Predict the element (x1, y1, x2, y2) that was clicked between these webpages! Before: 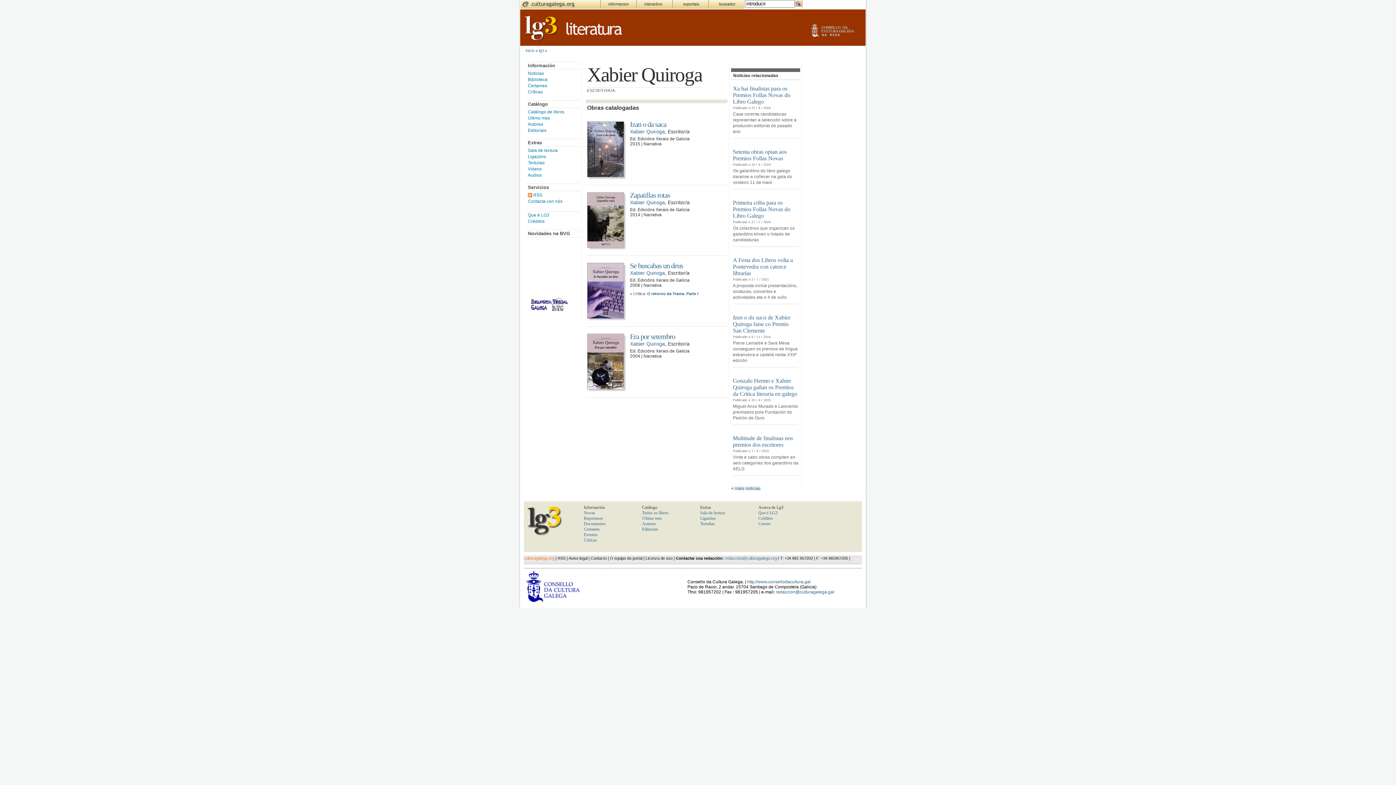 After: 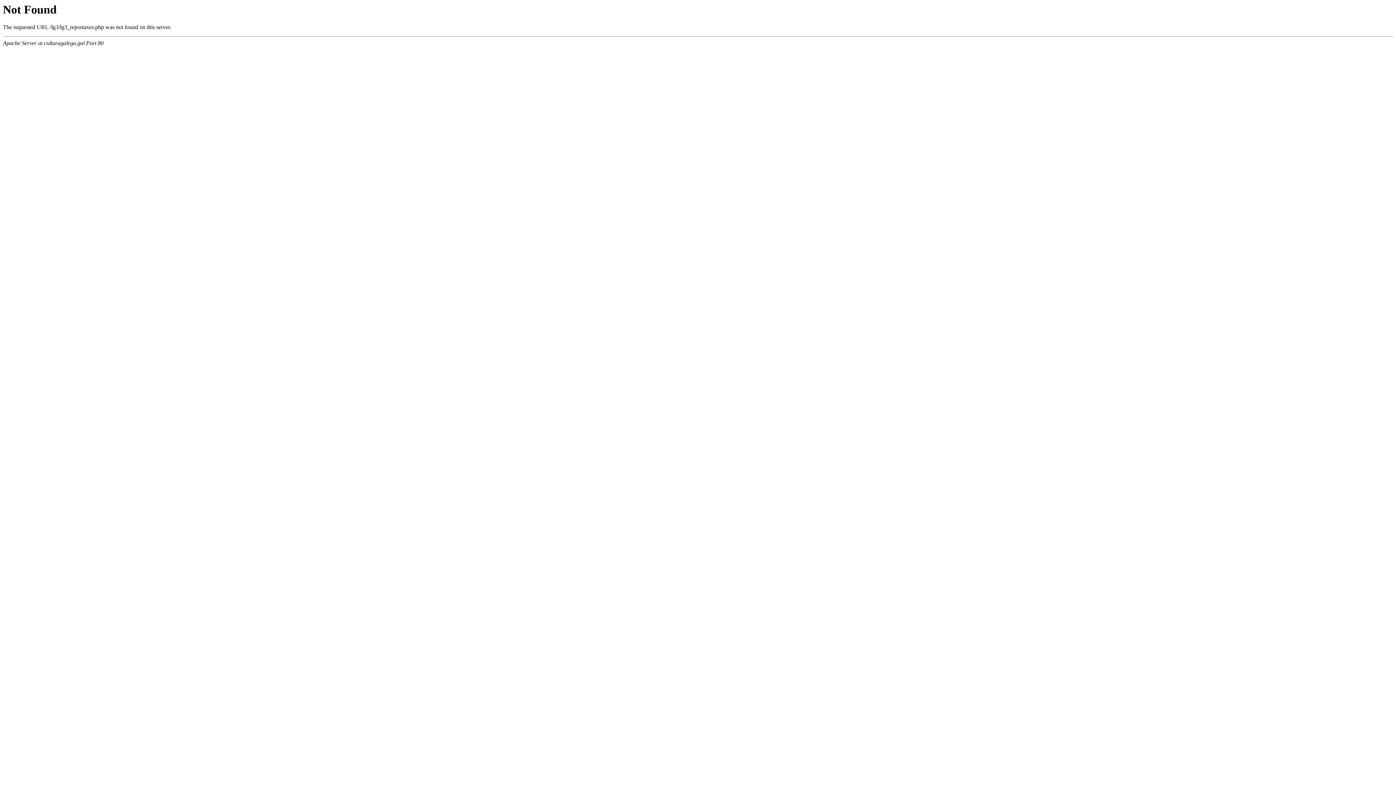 Action: label: Reportaxes bbox: (584, 515, 603, 521)